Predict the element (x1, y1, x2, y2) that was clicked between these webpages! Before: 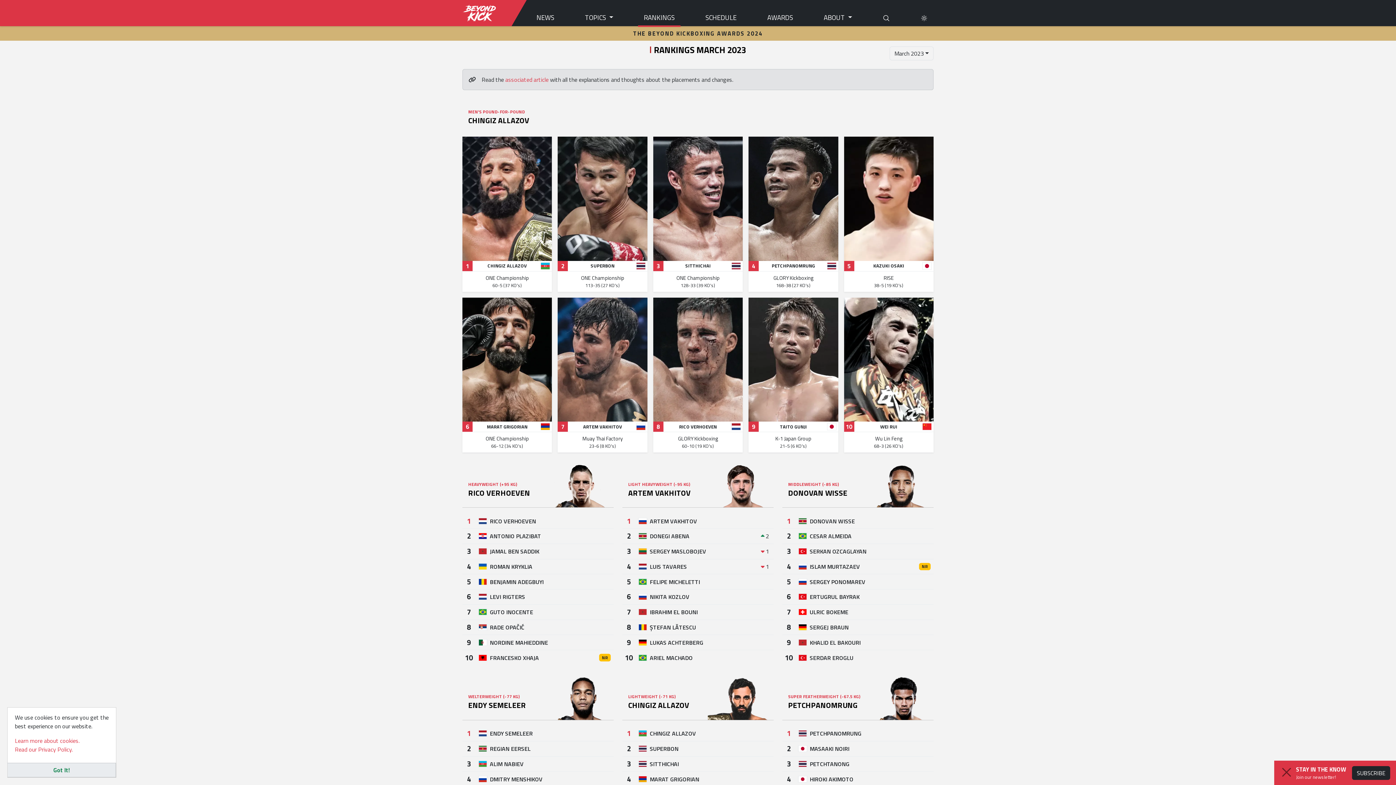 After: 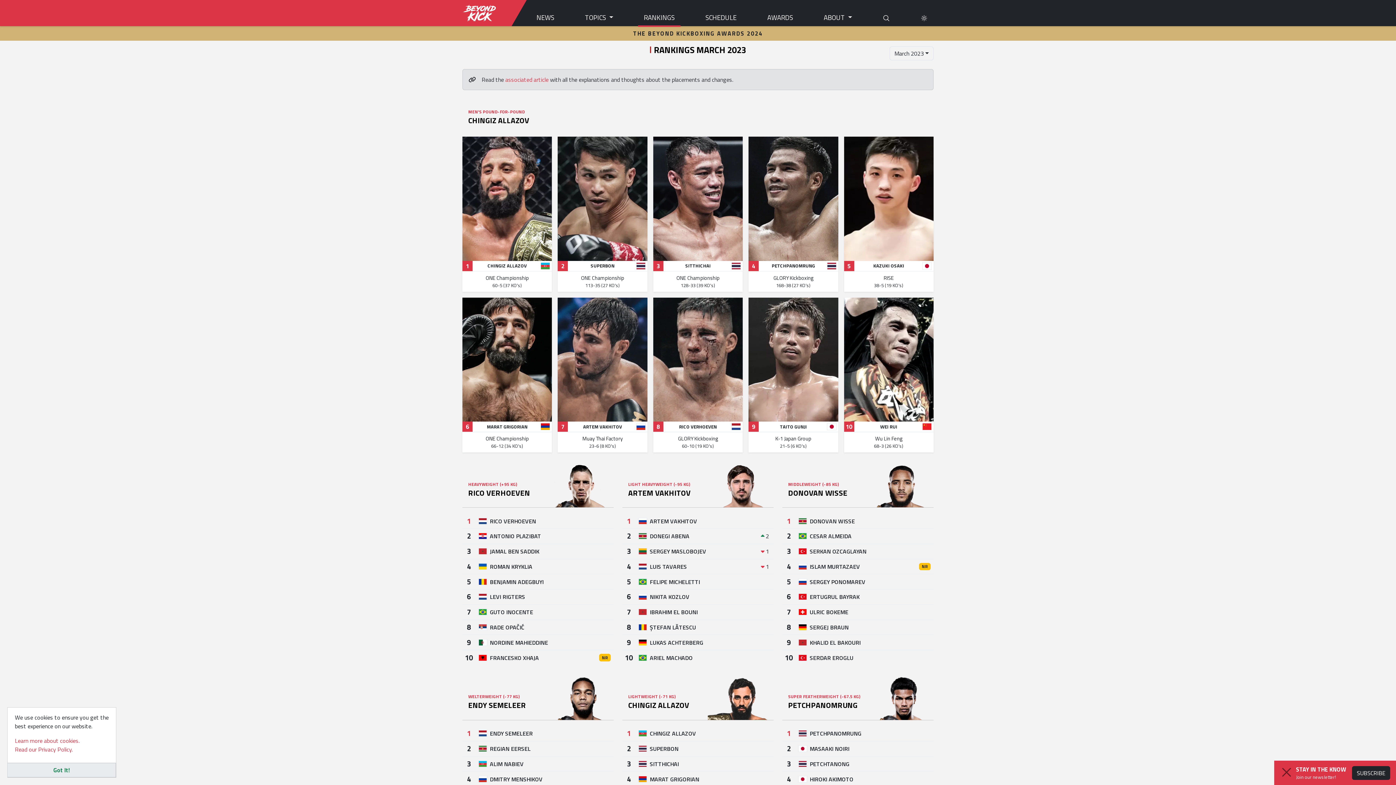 Action: bbox: (782, 471, 933, 513) label: MIDDLEWEIGHT (-85 KG)
DONOVAN WISSE